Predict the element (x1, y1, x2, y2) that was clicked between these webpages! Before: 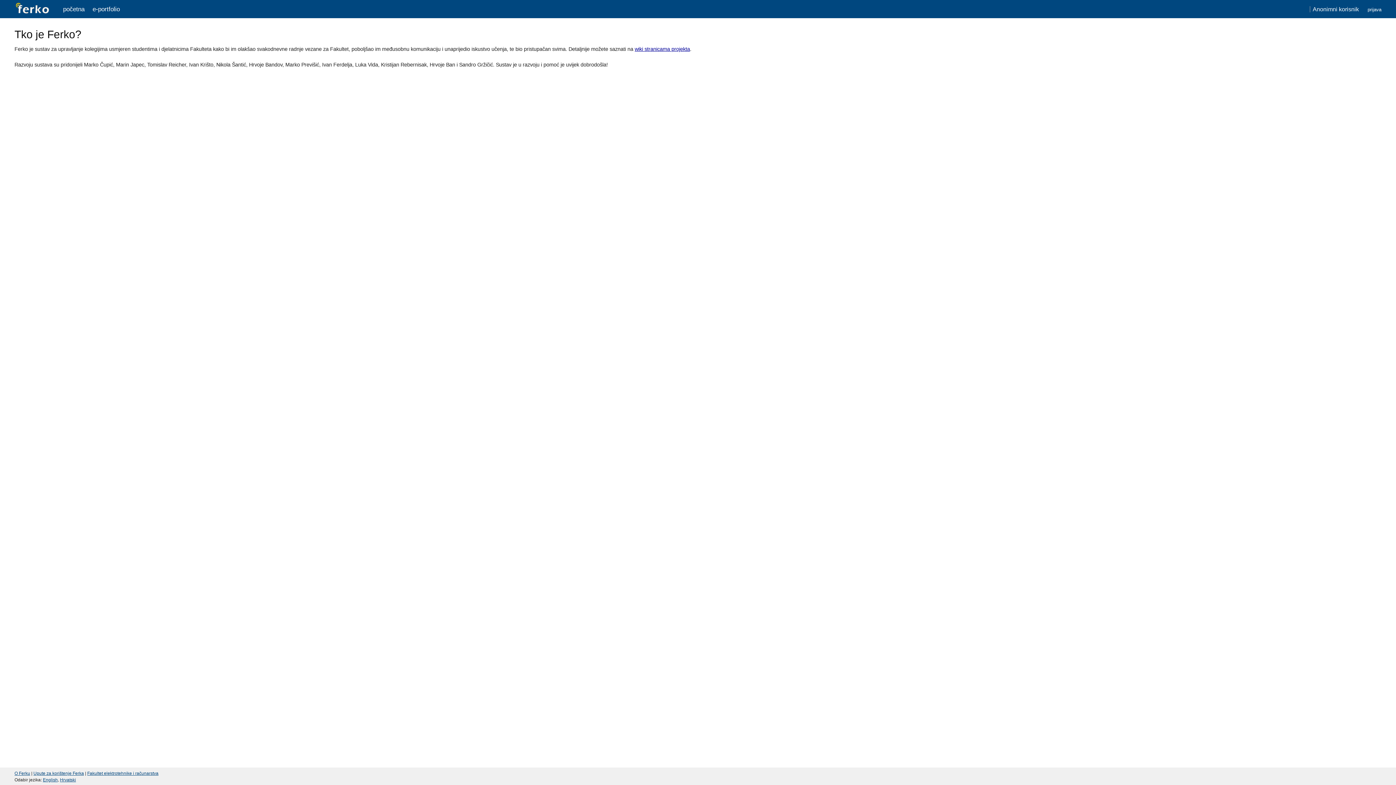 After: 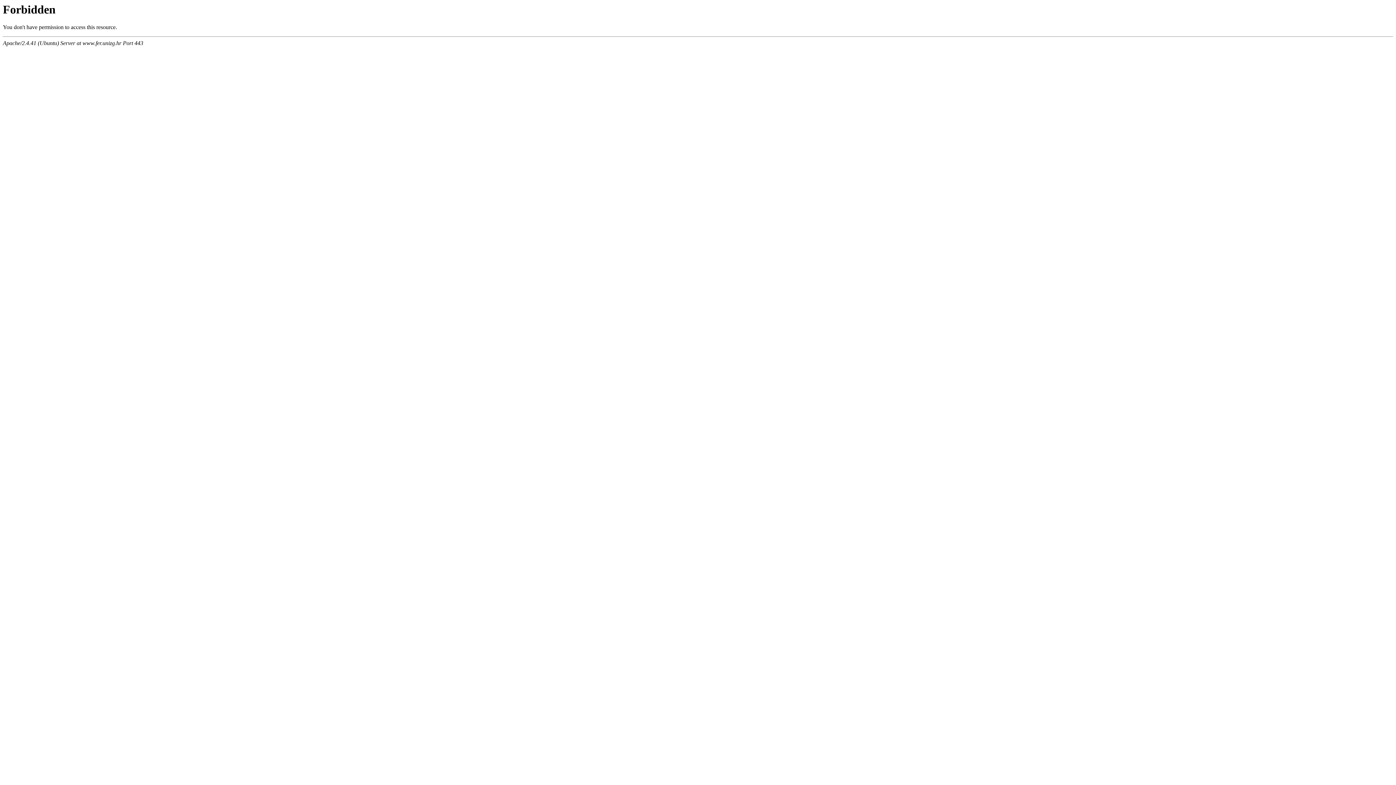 Action: label: Fakultet elektrotehnike i računarstva bbox: (87, 771, 158, 776)